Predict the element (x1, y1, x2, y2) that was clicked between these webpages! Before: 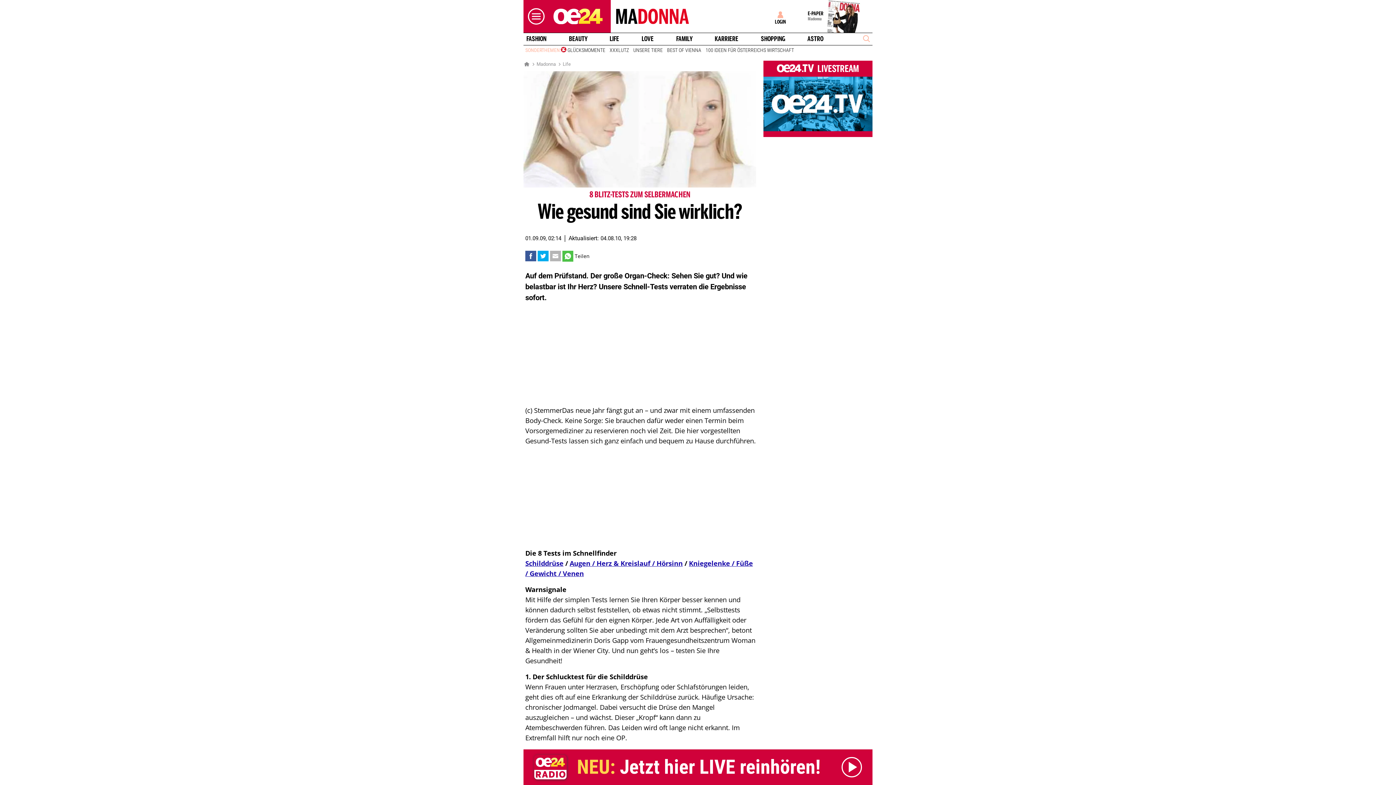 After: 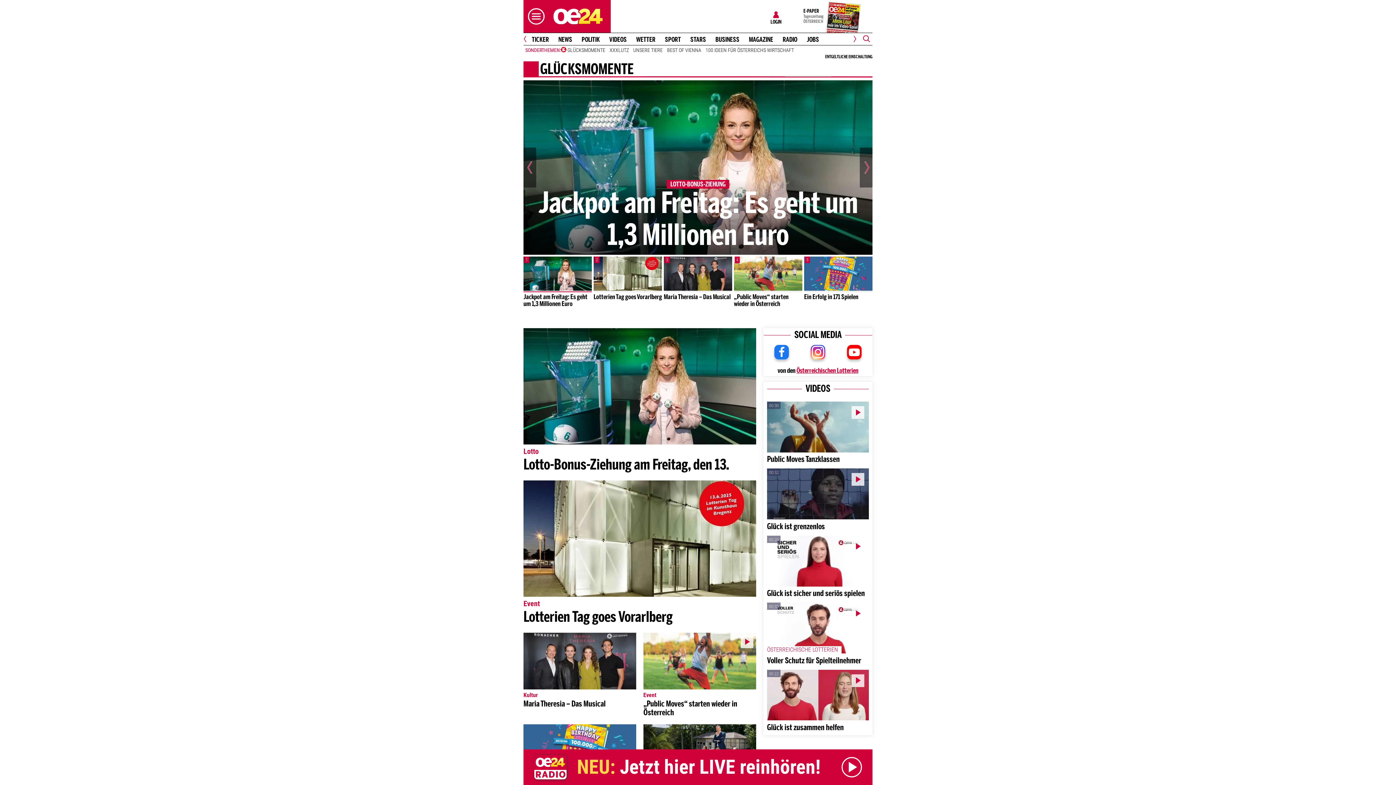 Action: label: GLÜCKSMOMENTE bbox: (561, 46, 607, 53)